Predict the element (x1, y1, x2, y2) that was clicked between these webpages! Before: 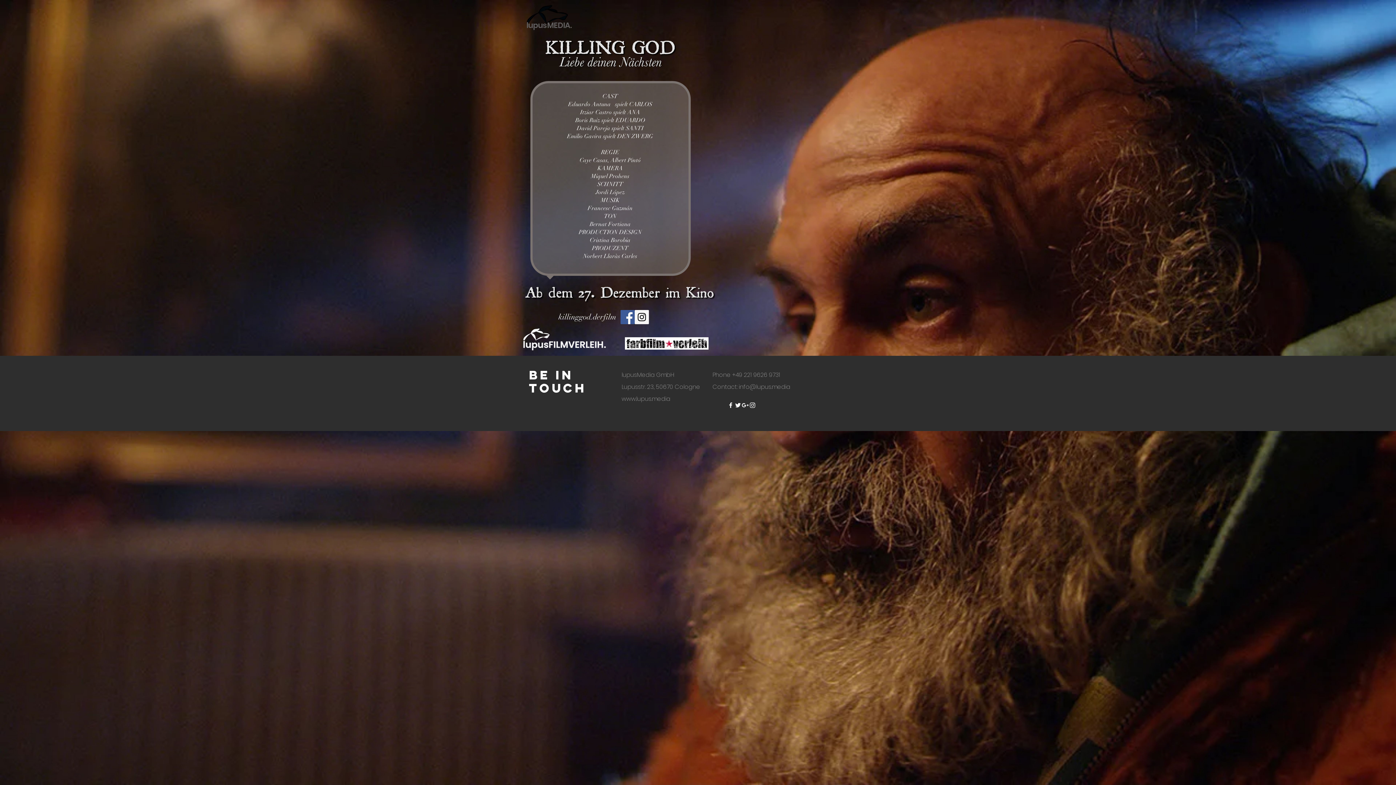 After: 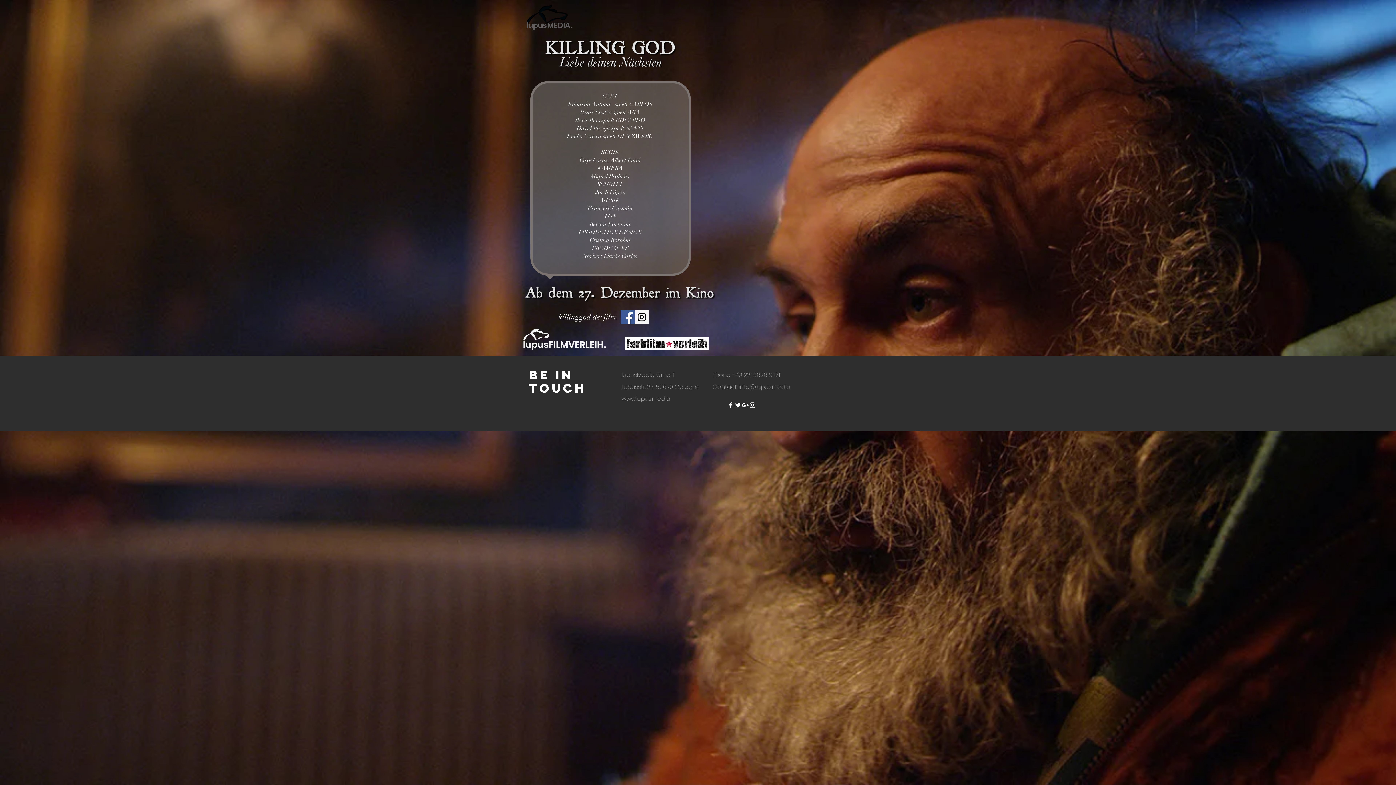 Action: bbox: (625, 337, 708, 349)